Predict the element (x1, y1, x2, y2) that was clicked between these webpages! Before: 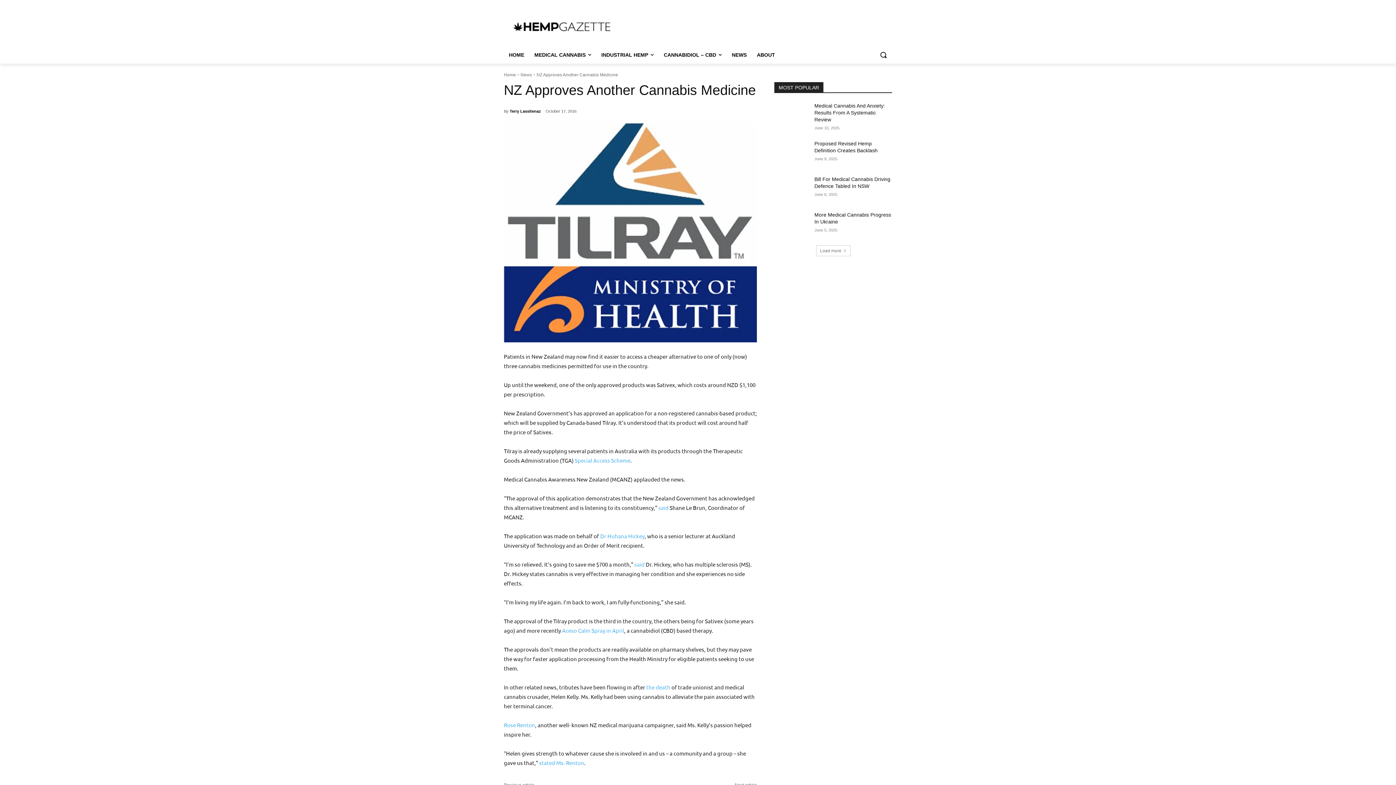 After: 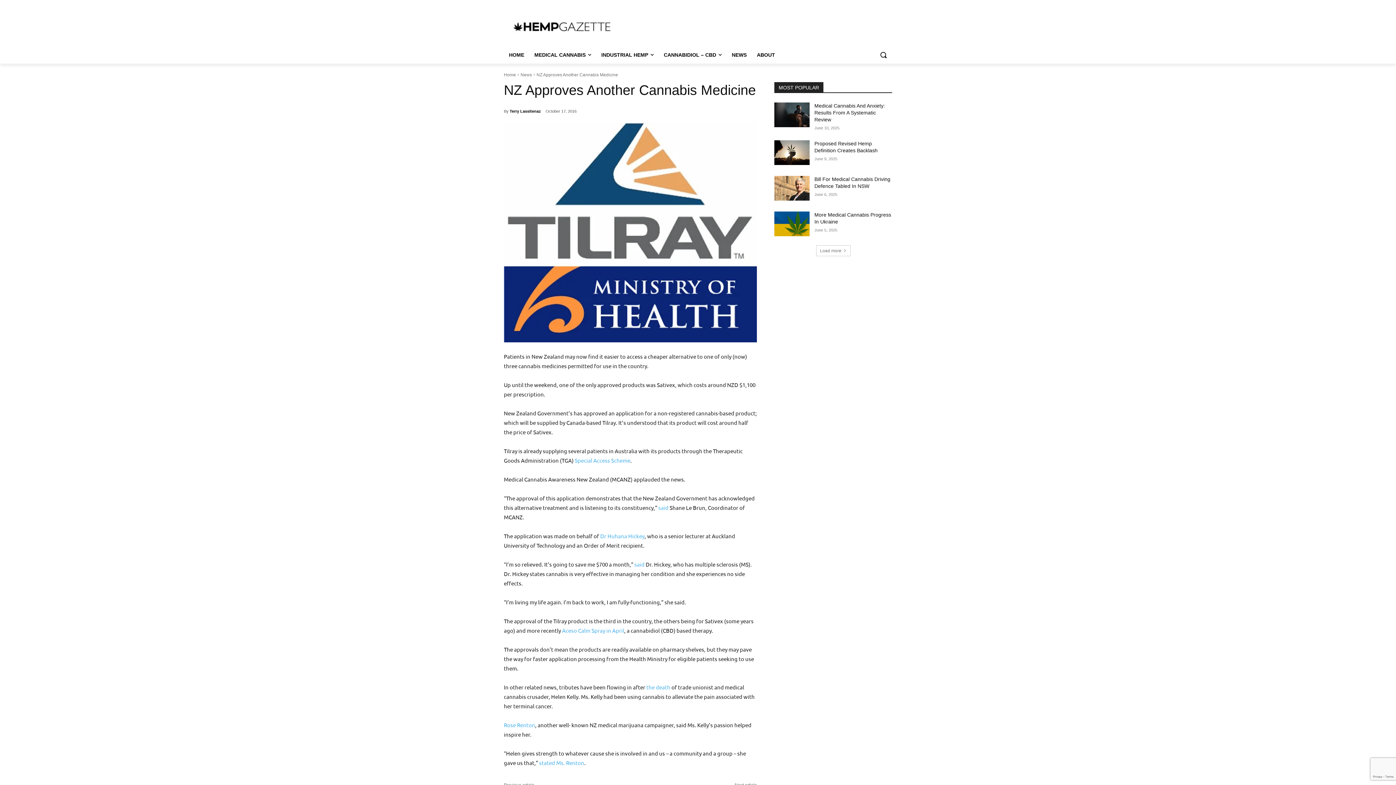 Action: label: Special Access Scheme bbox: (574, 456, 630, 463)